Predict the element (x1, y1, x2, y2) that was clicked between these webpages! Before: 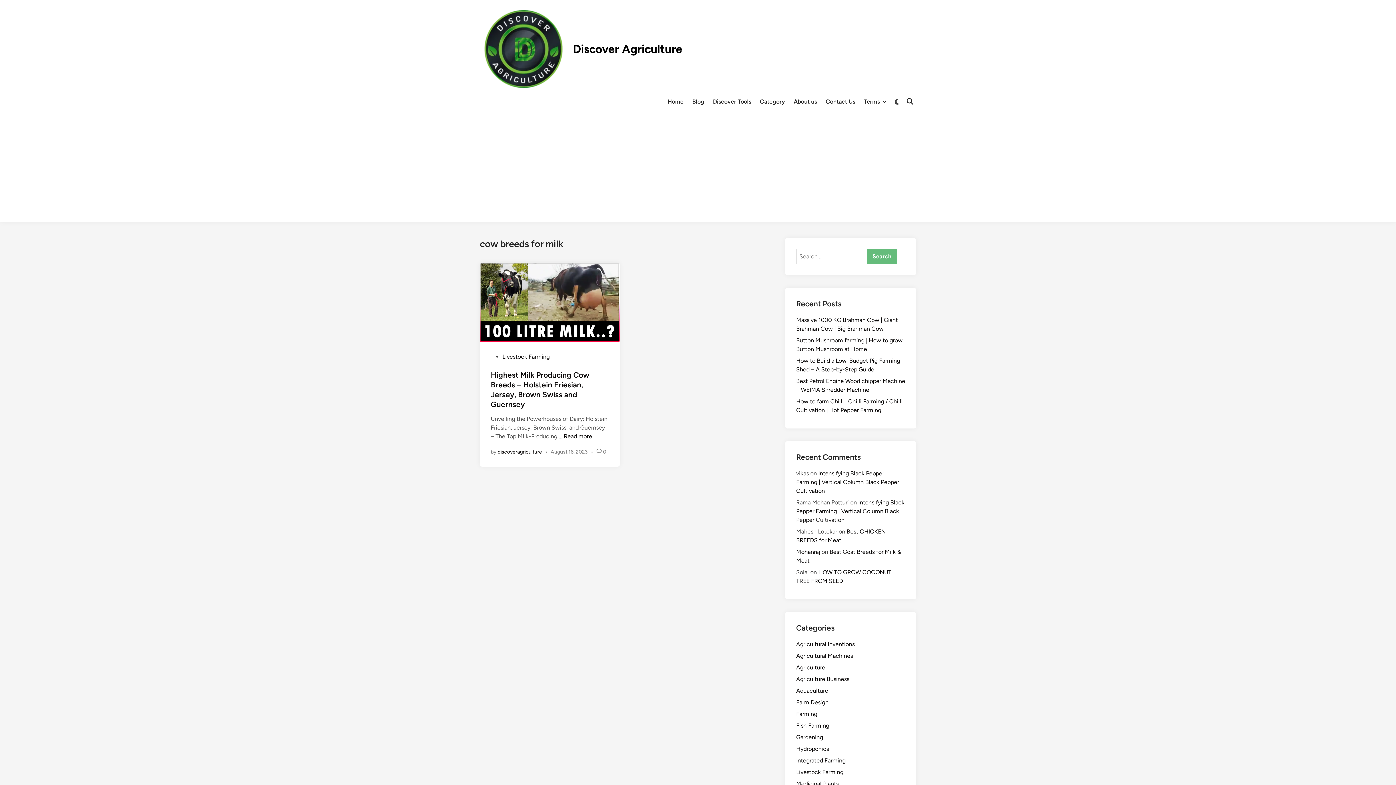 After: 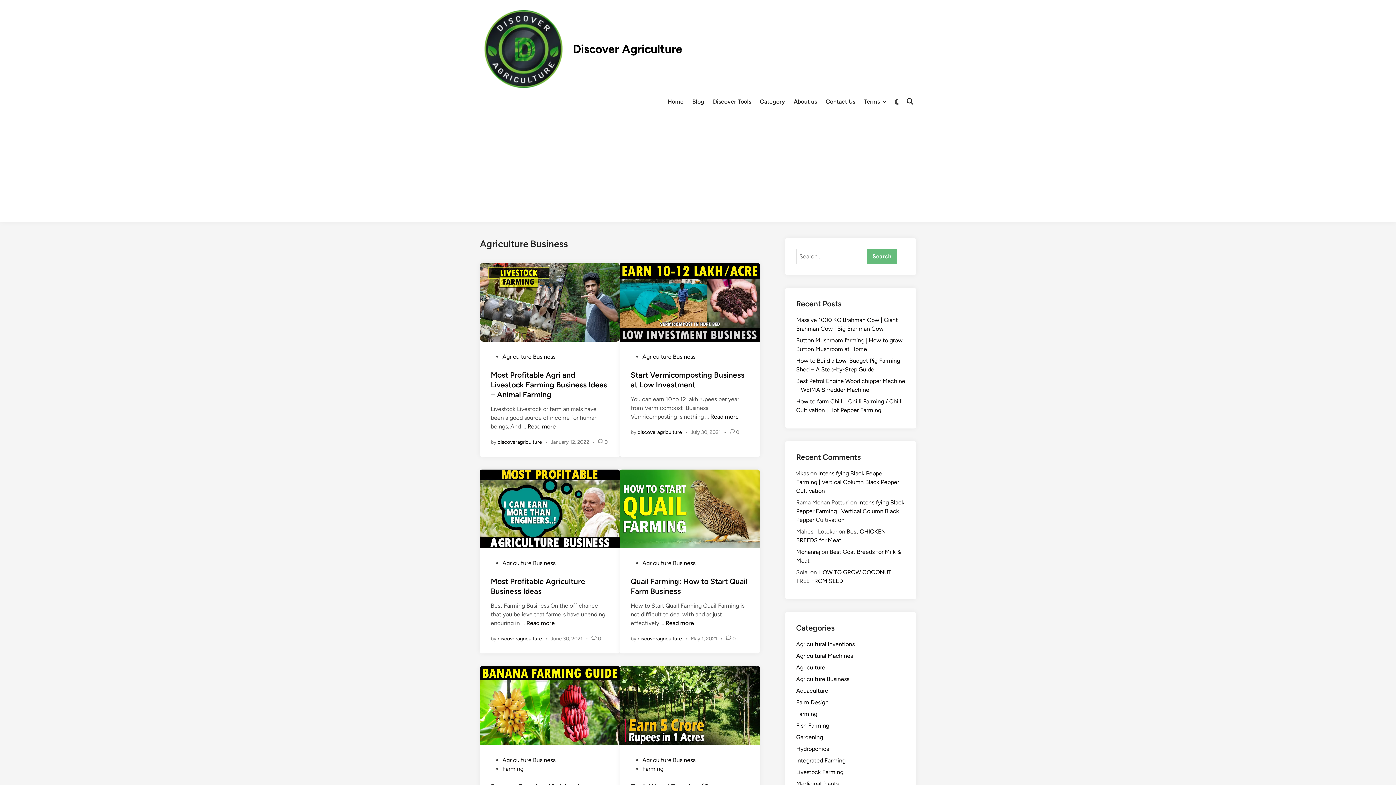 Action: bbox: (796, 676, 849, 682) label: Agriculture Business